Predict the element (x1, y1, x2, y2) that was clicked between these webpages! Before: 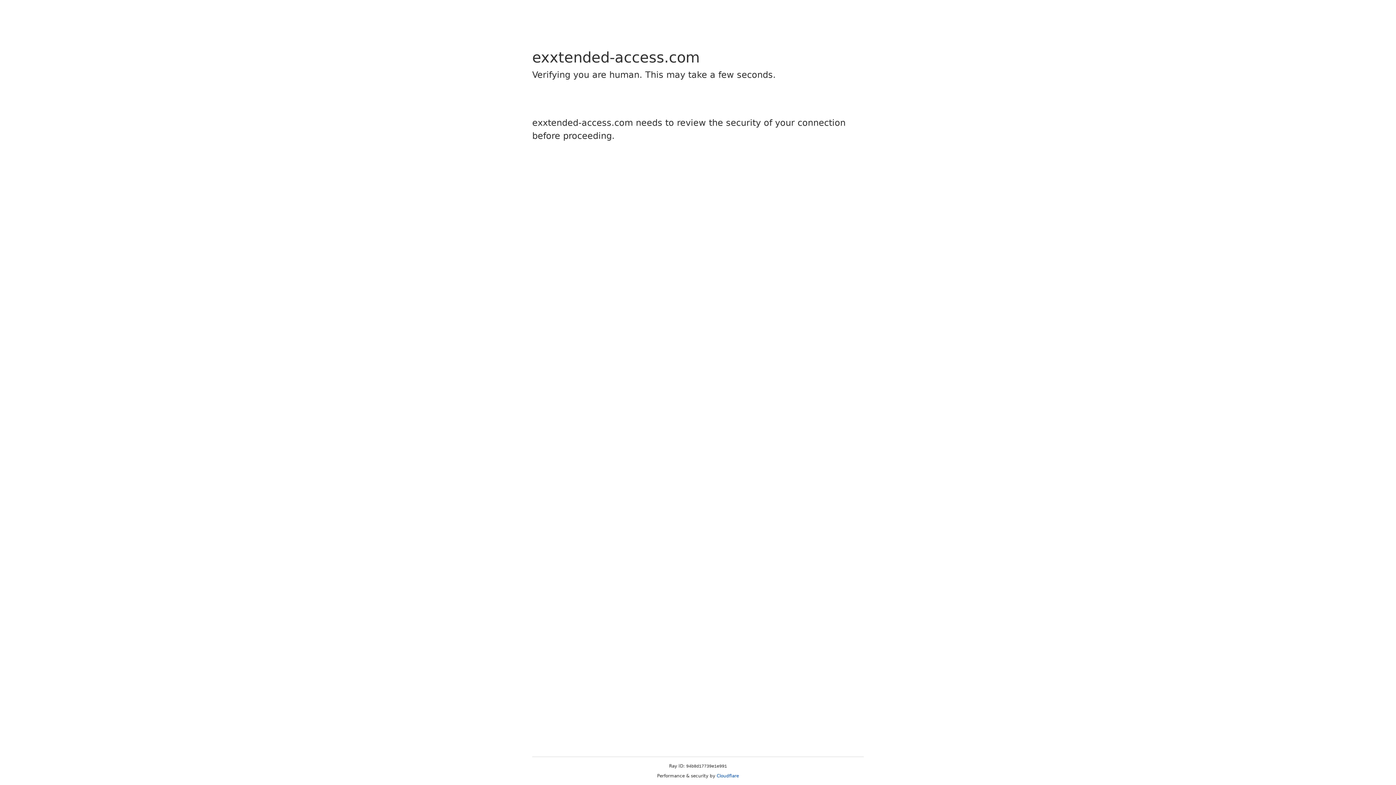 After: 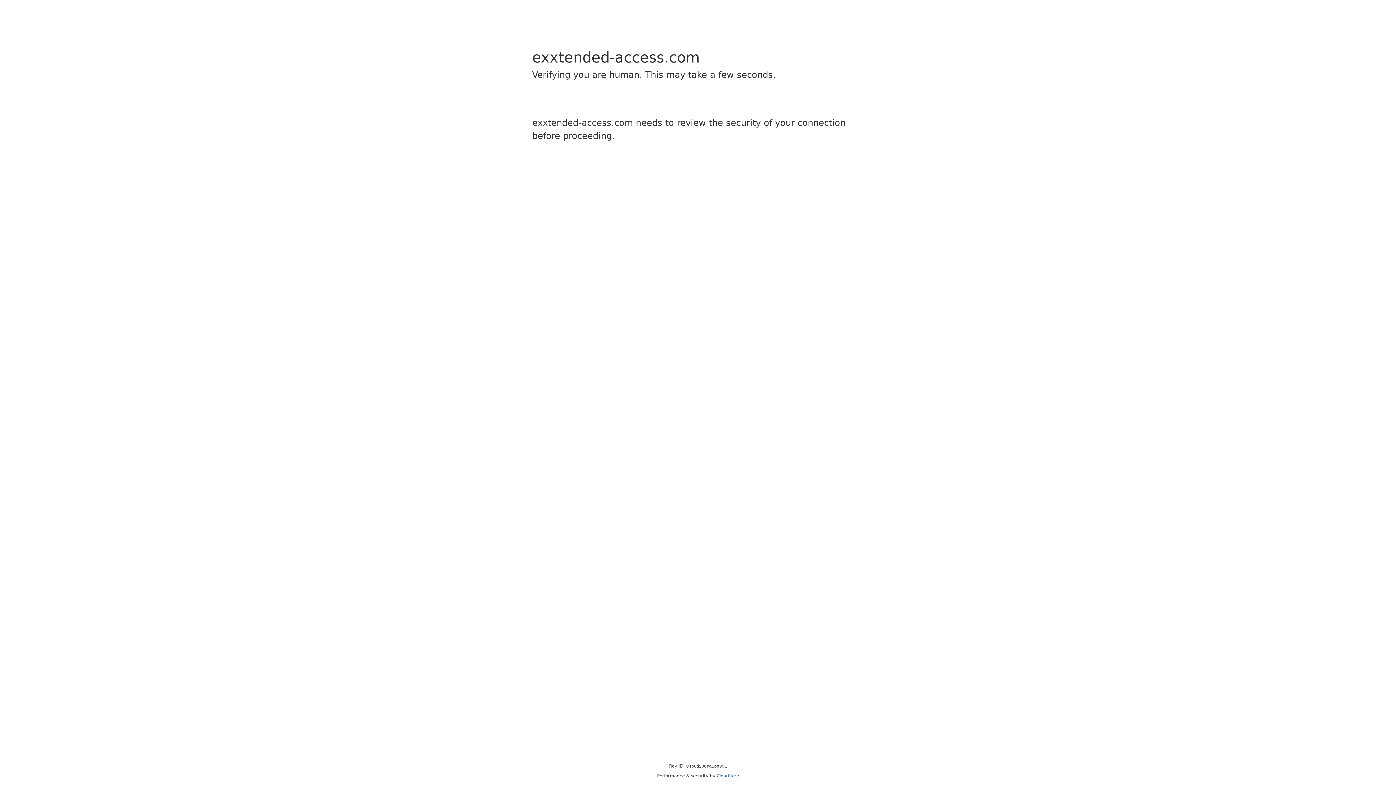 Action: label: Cloudflare bbox: (716, 773, 739, 778)